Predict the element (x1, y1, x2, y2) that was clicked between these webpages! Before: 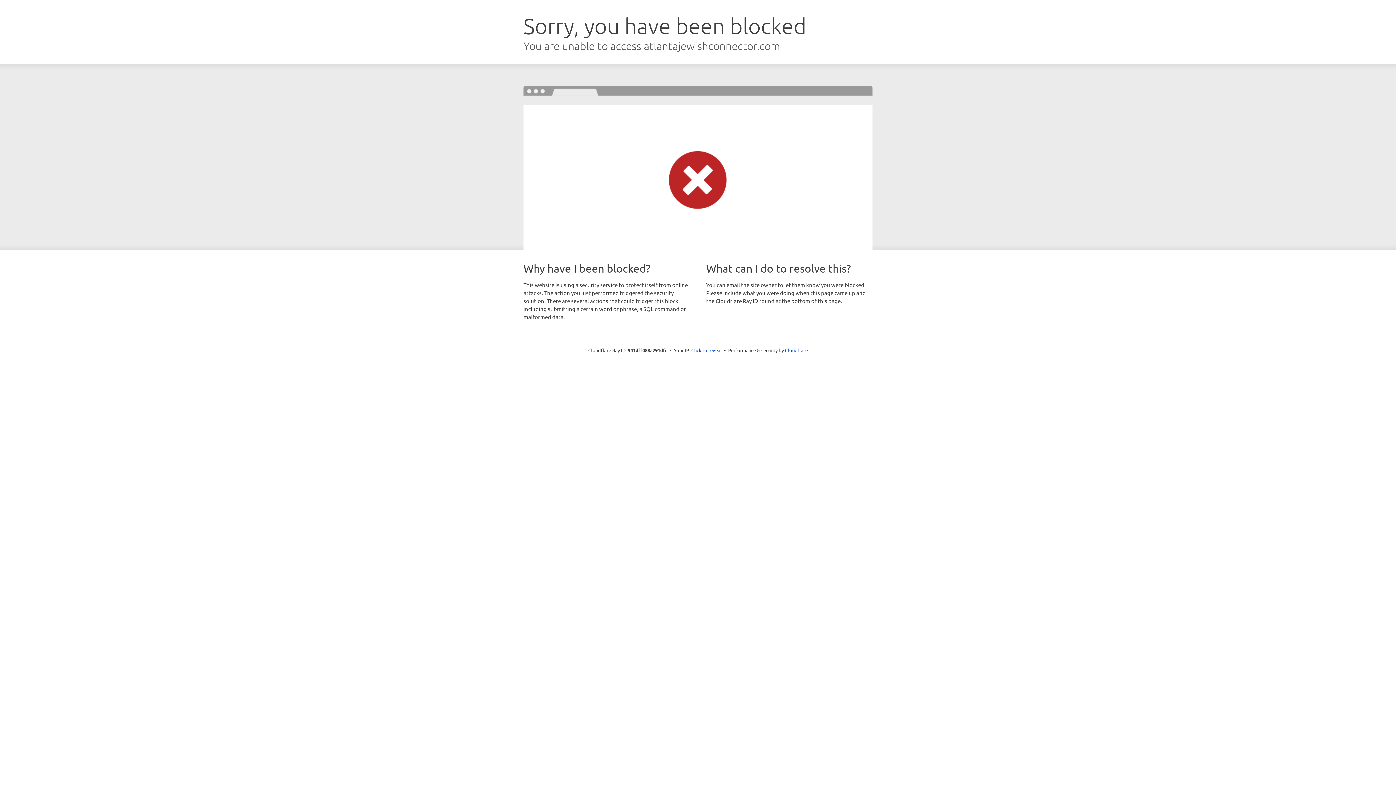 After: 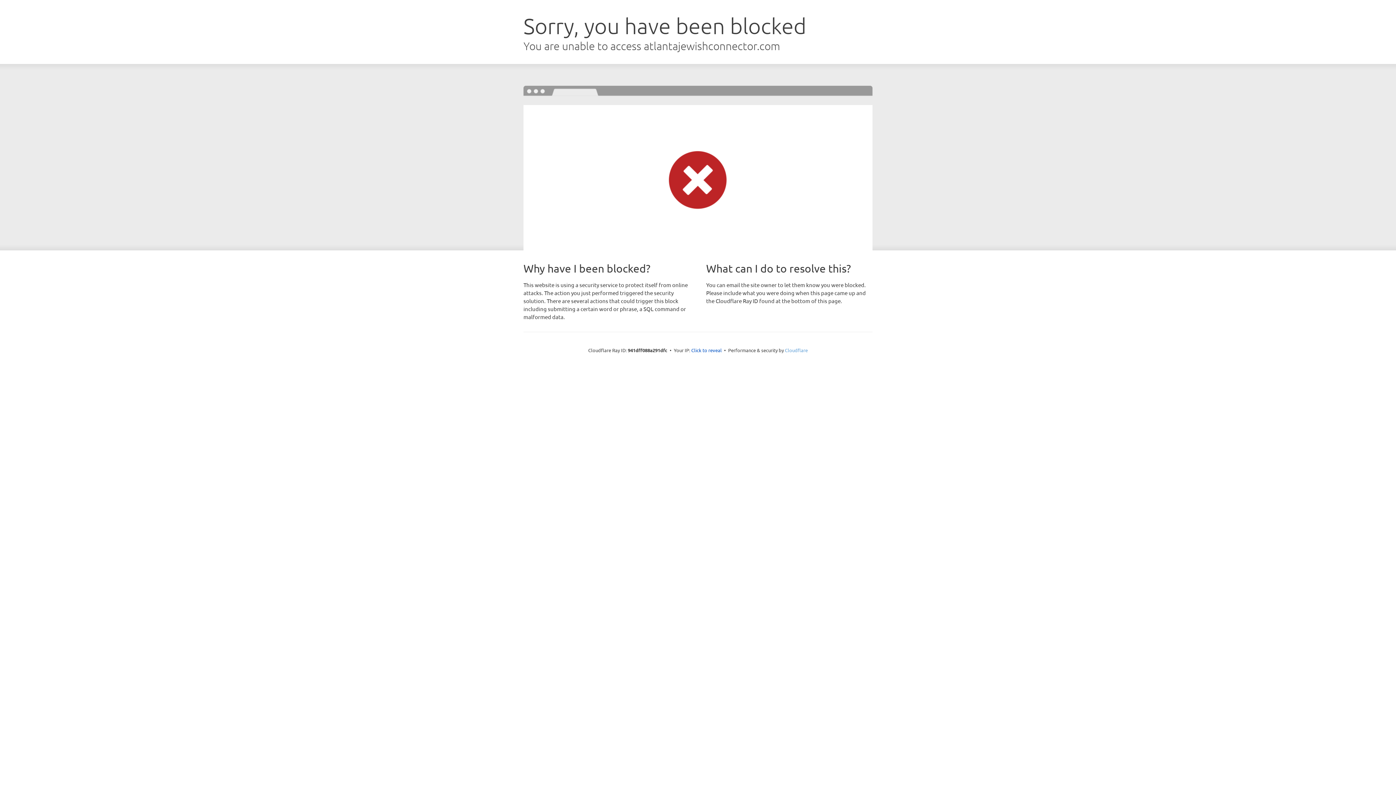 Action: bbox: (785, 347, 808, 353) label: Cloudflare